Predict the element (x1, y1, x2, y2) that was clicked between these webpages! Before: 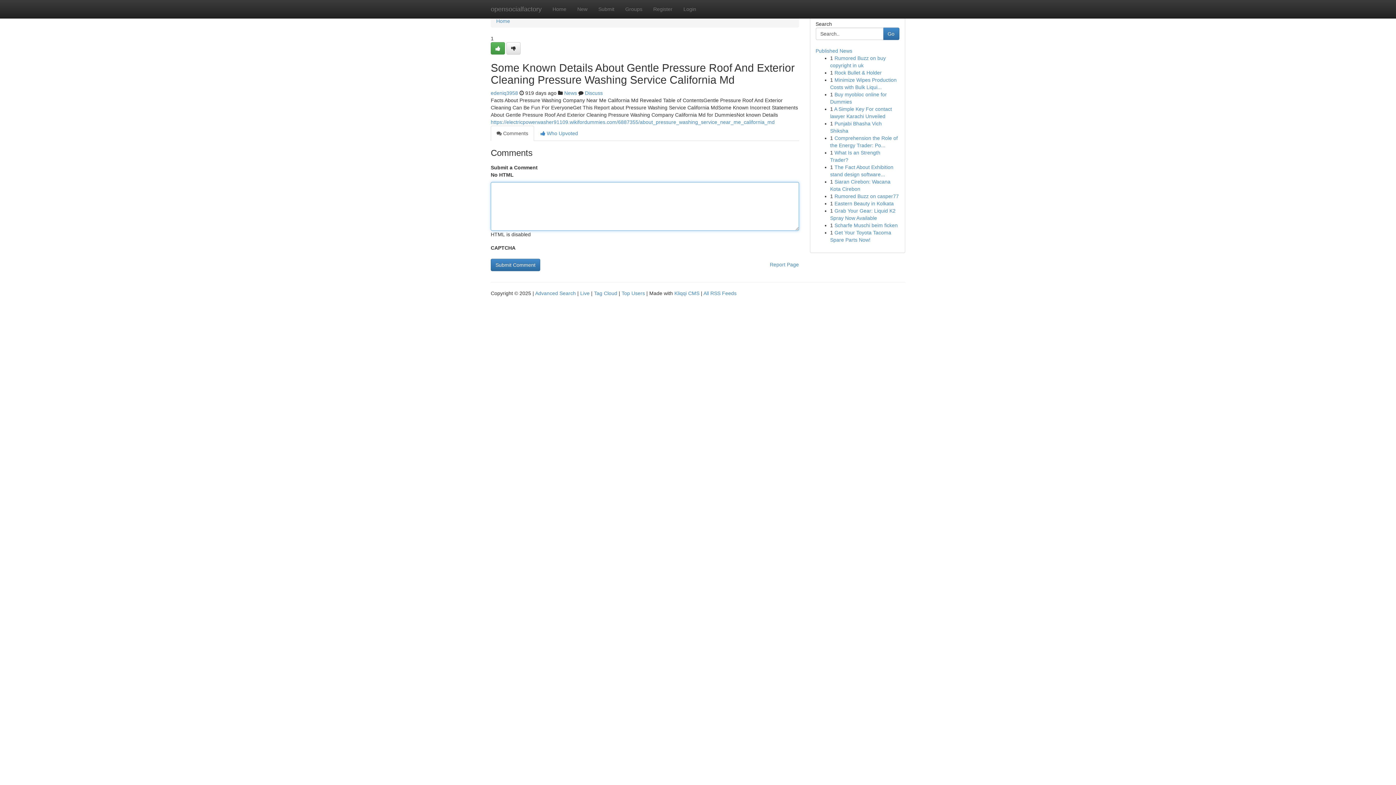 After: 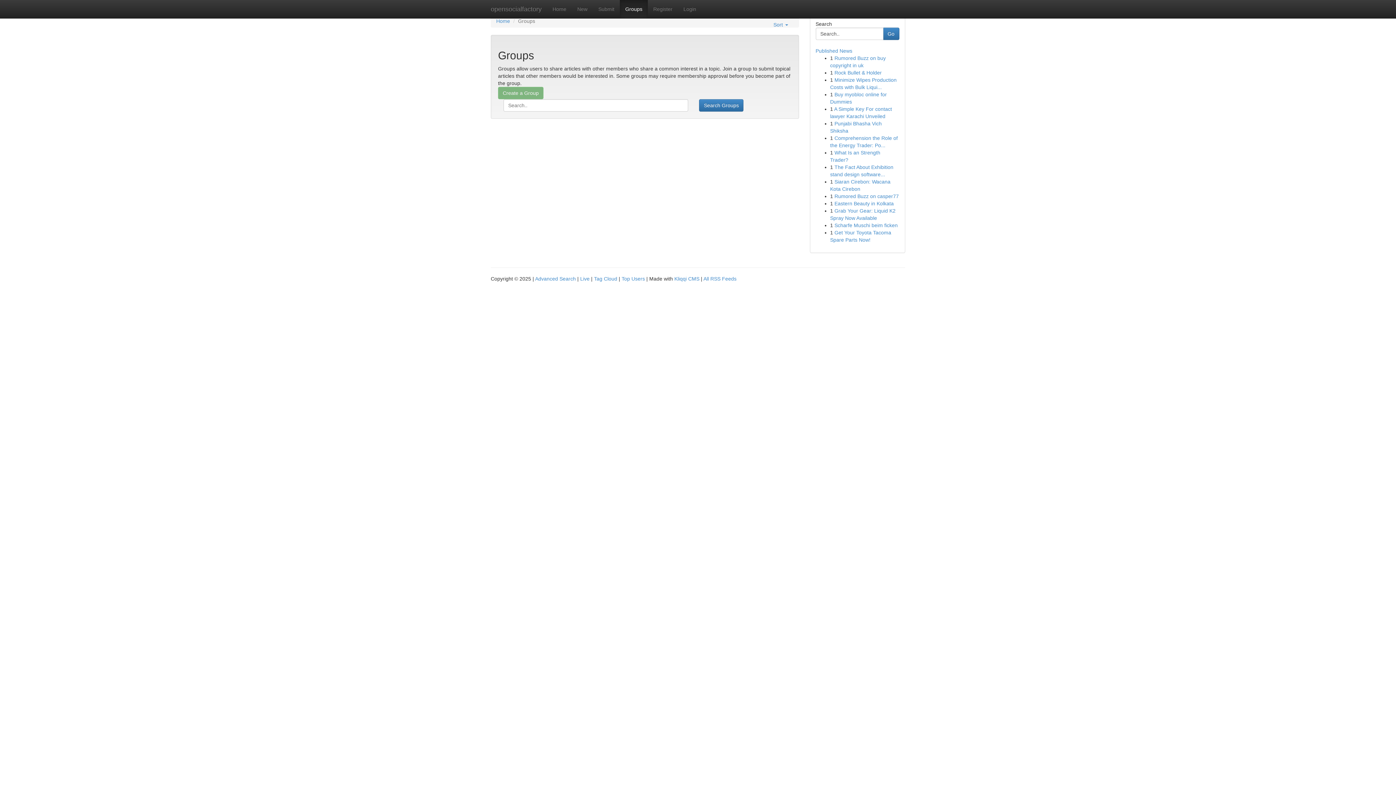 Action: label: Groups bbox: (620, 0, 648, 18)